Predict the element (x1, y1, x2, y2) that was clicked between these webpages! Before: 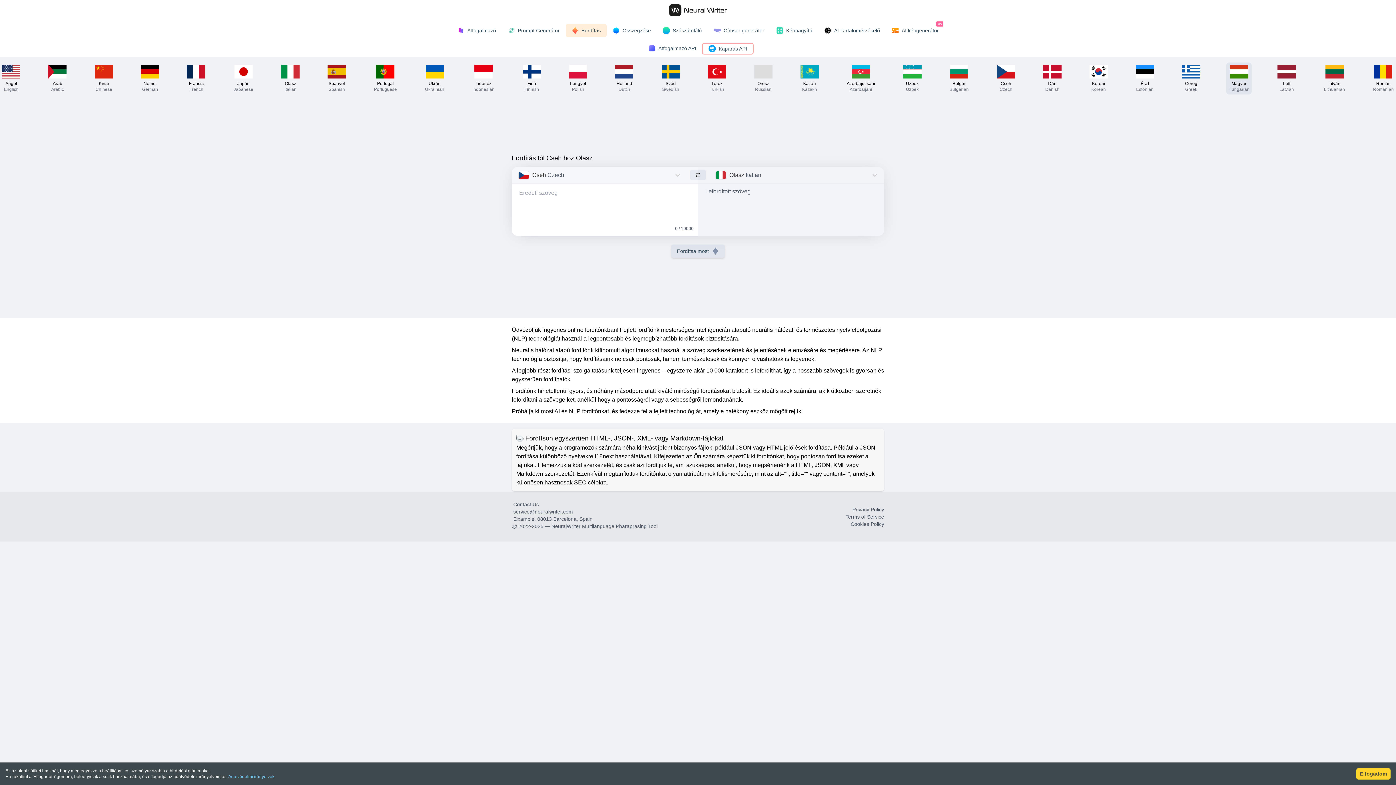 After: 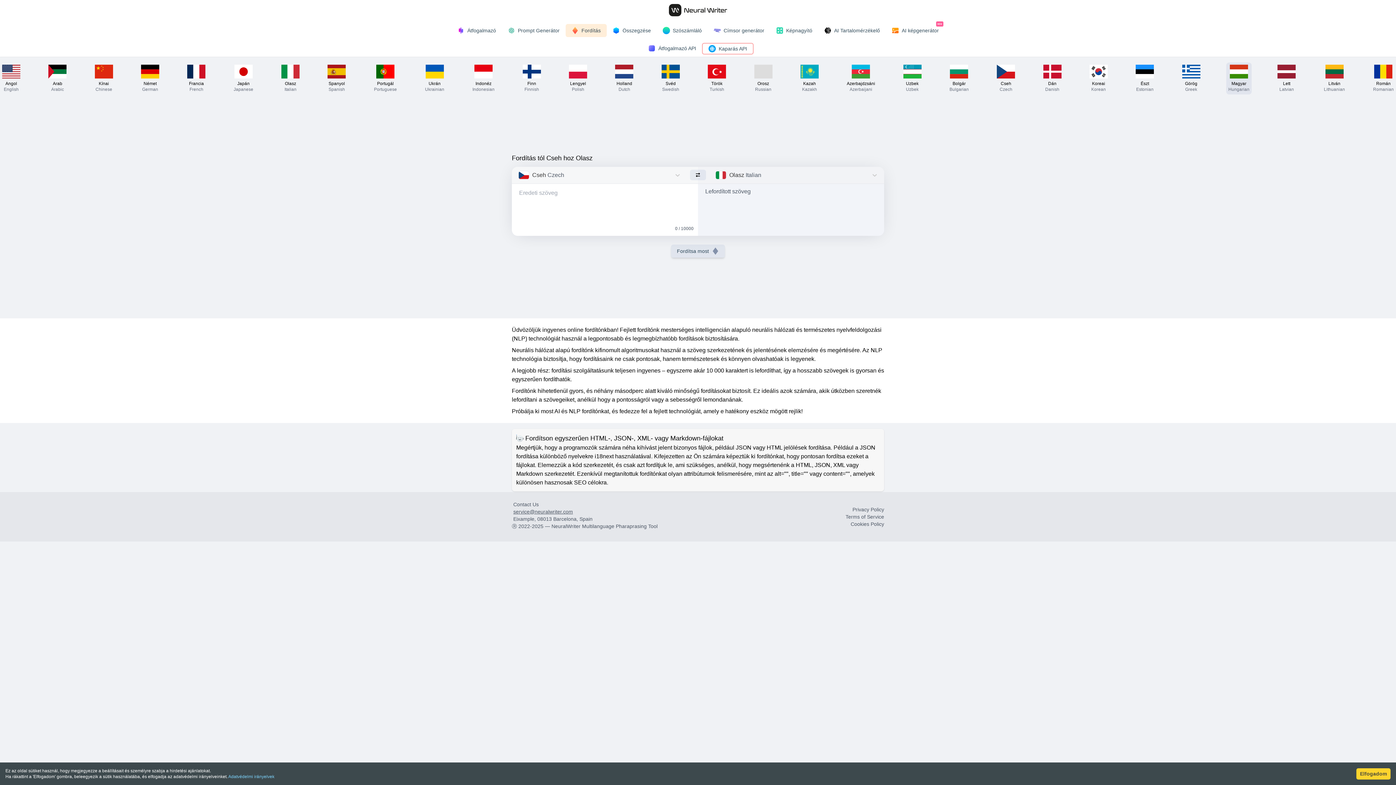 Action: bbox: (1226, 62, 1251, 94) label: Magyar
Hungarian